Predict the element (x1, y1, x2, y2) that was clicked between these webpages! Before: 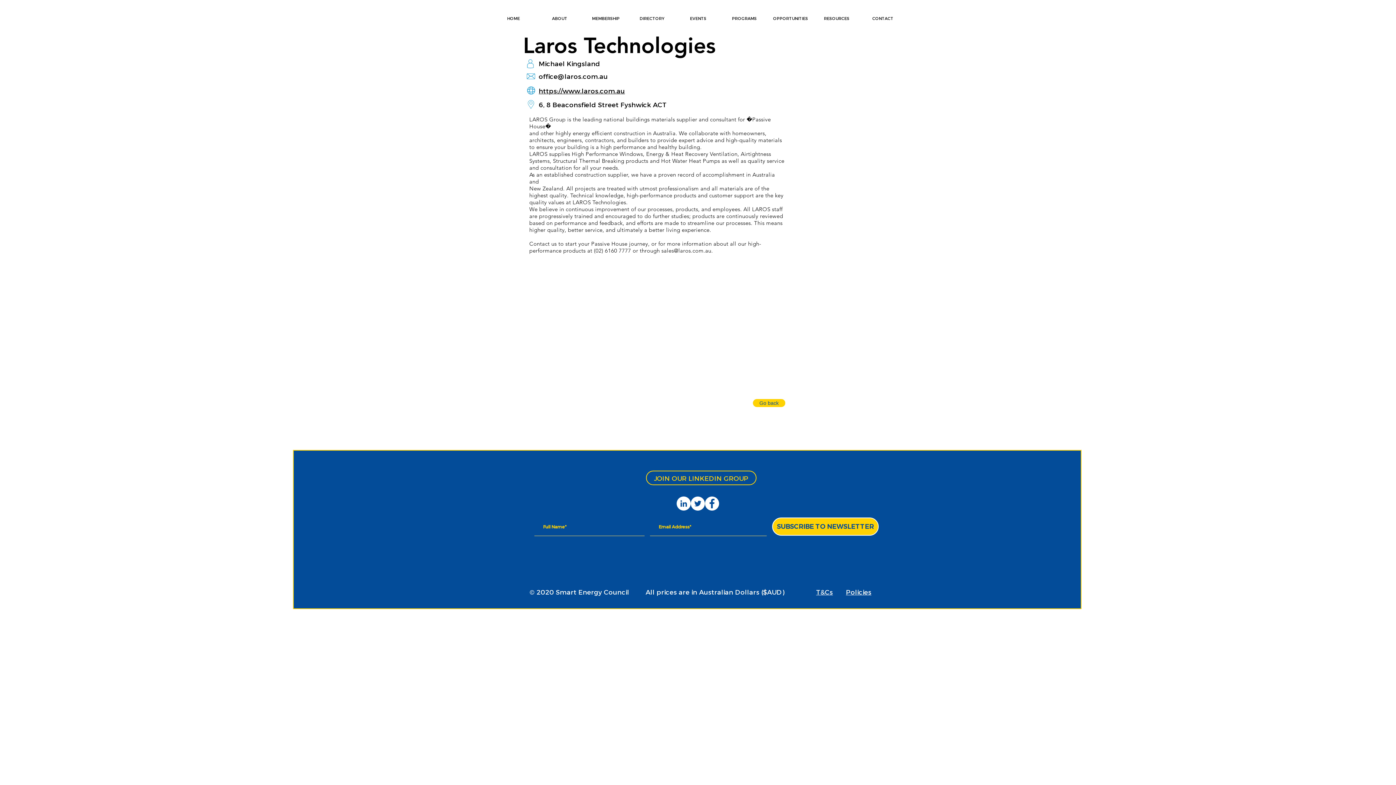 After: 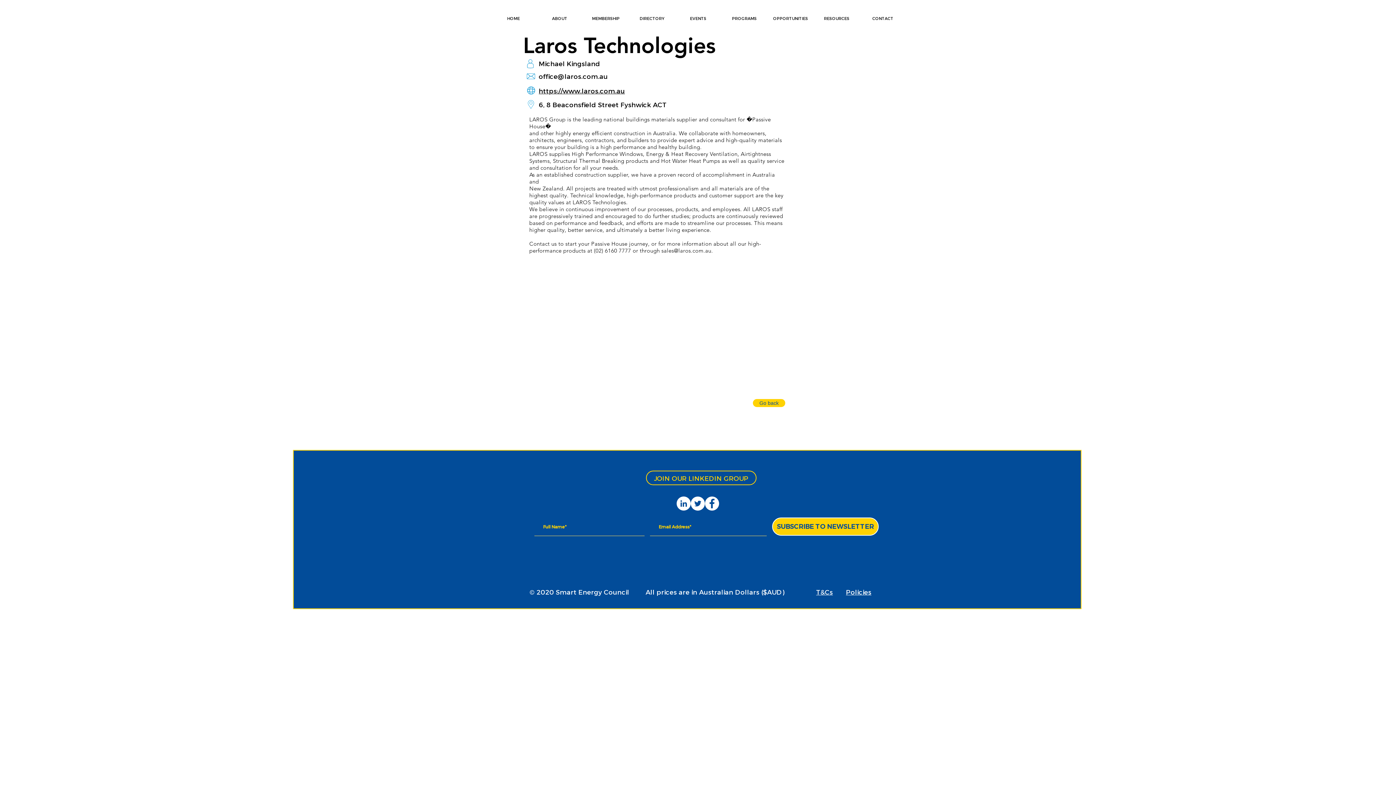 Action: label: https://www.laros.com.au bbox: (538, 86, 625, 94)